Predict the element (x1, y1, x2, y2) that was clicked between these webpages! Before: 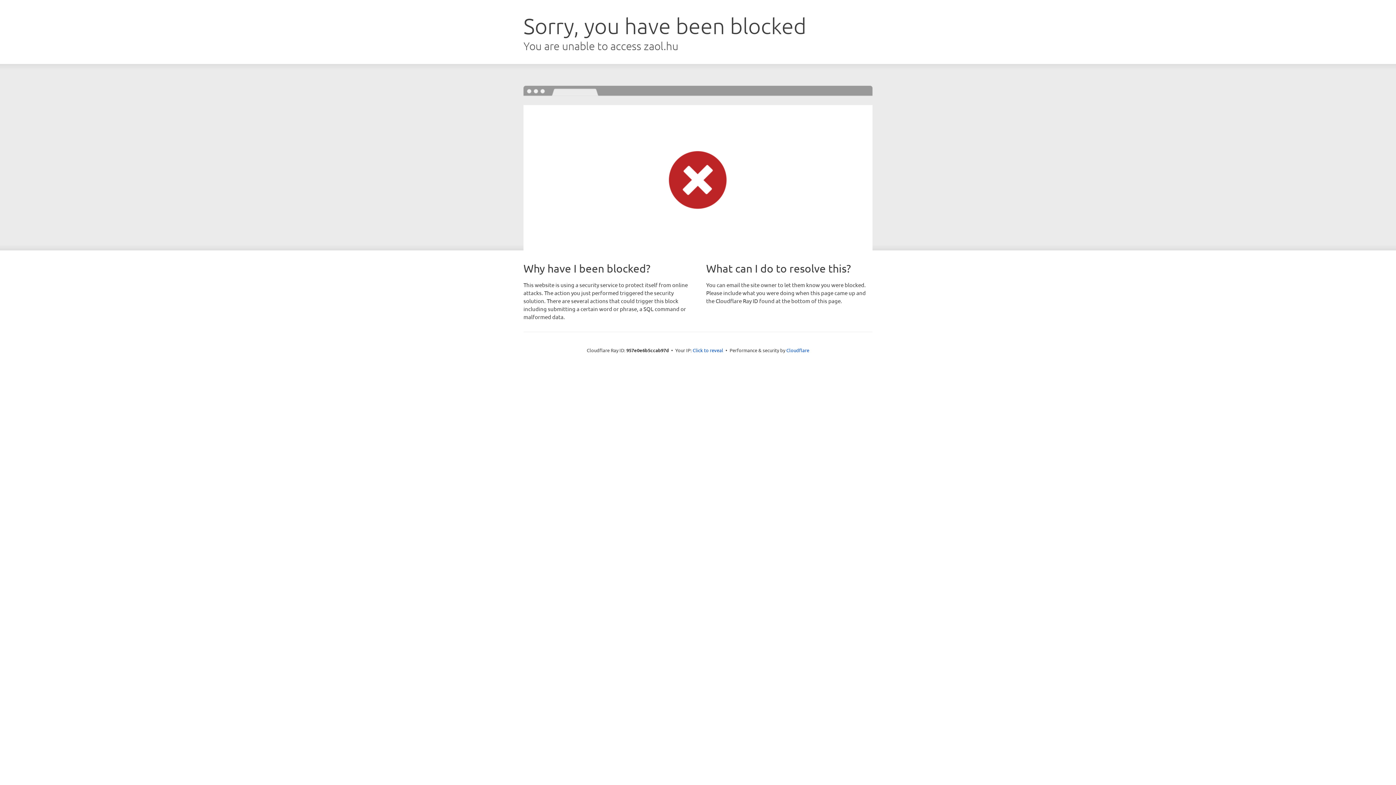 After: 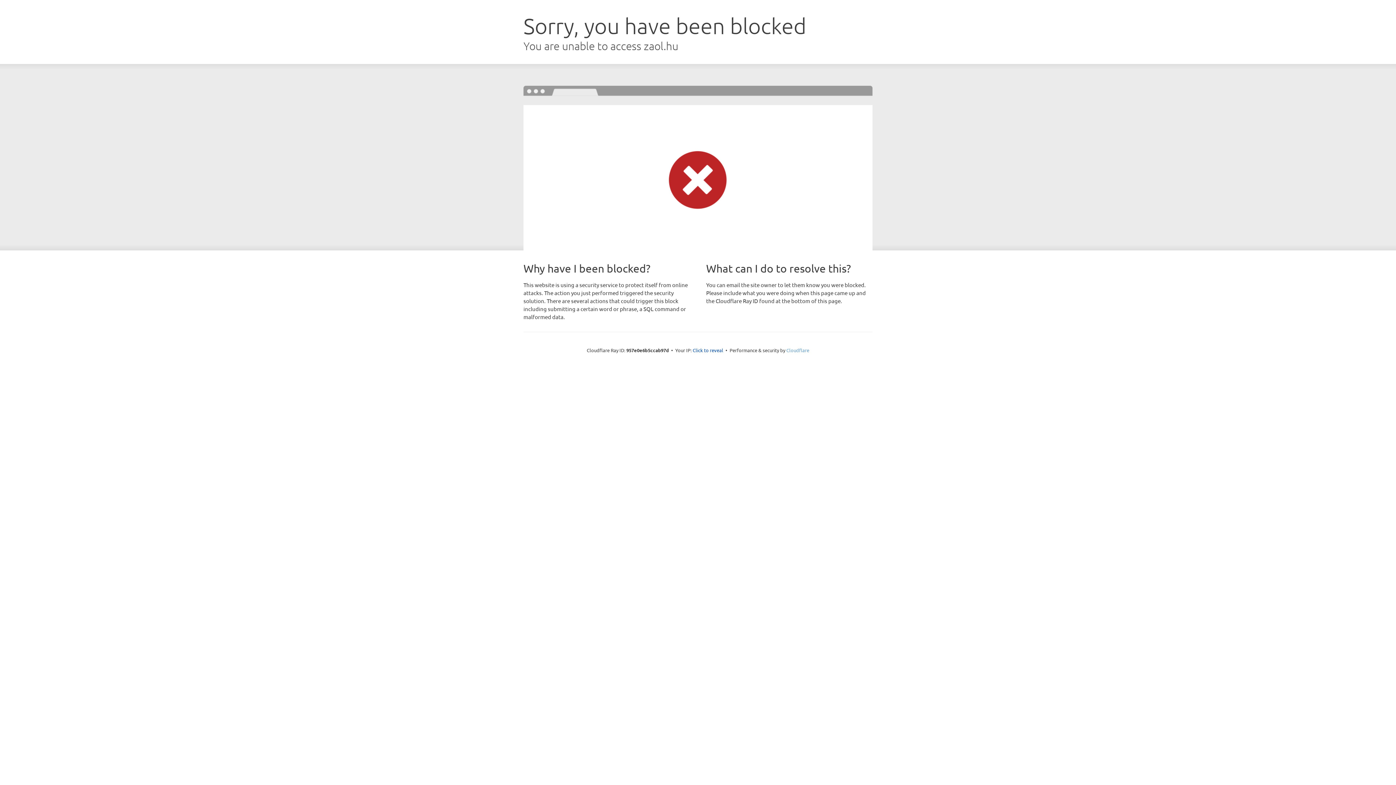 Action: label: Cloudflare bbox: (786, 347, 809, 353)